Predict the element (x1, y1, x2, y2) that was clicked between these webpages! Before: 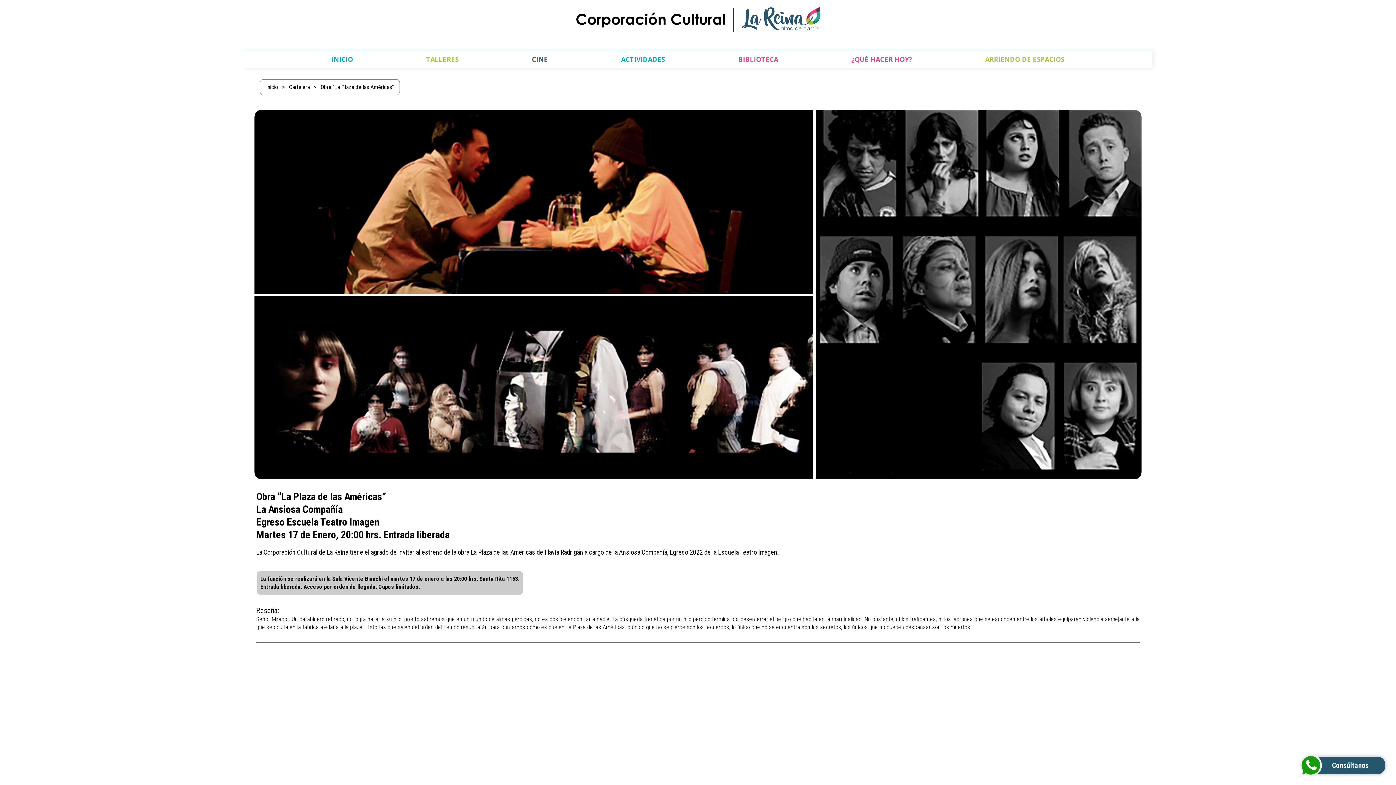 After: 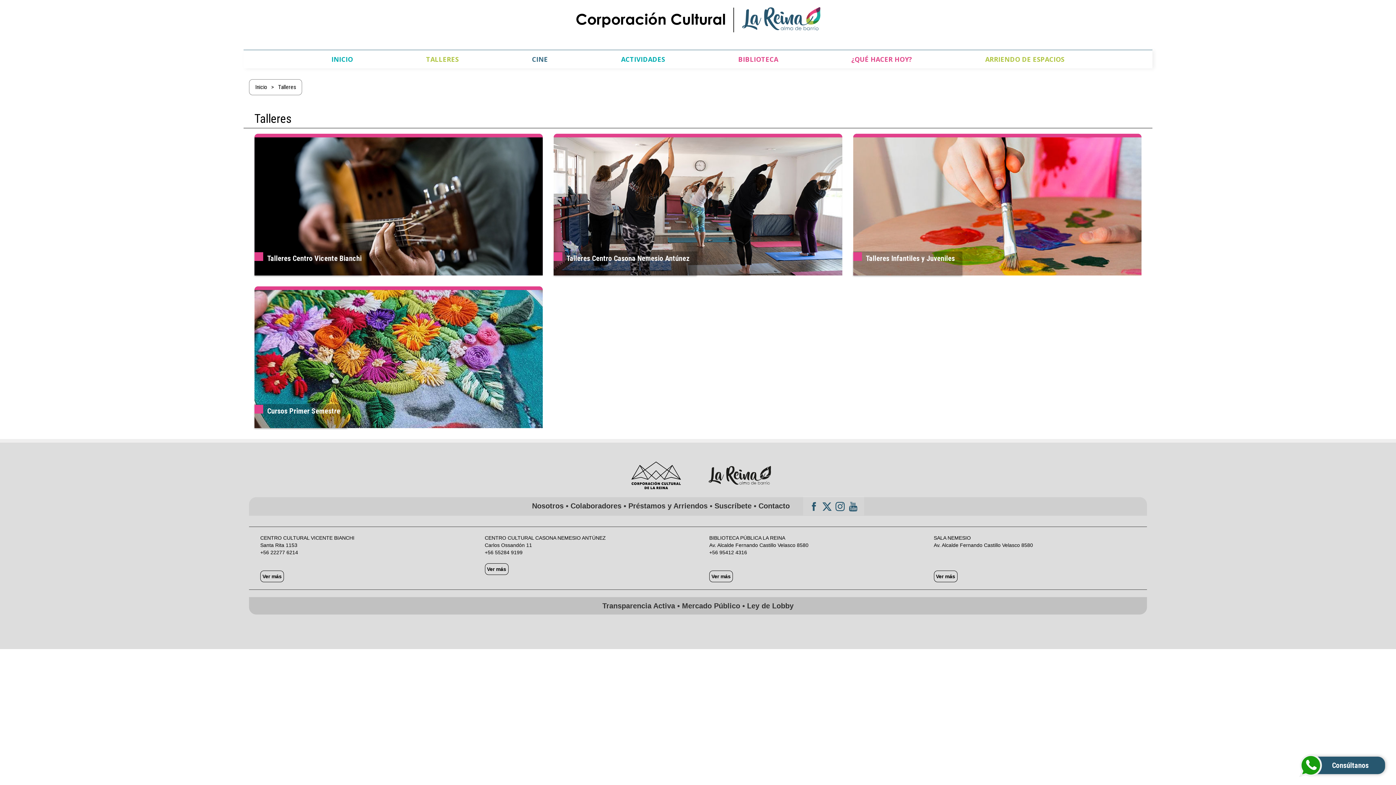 Action: label: TALLERES bbox: (415, 53, 469, 64)